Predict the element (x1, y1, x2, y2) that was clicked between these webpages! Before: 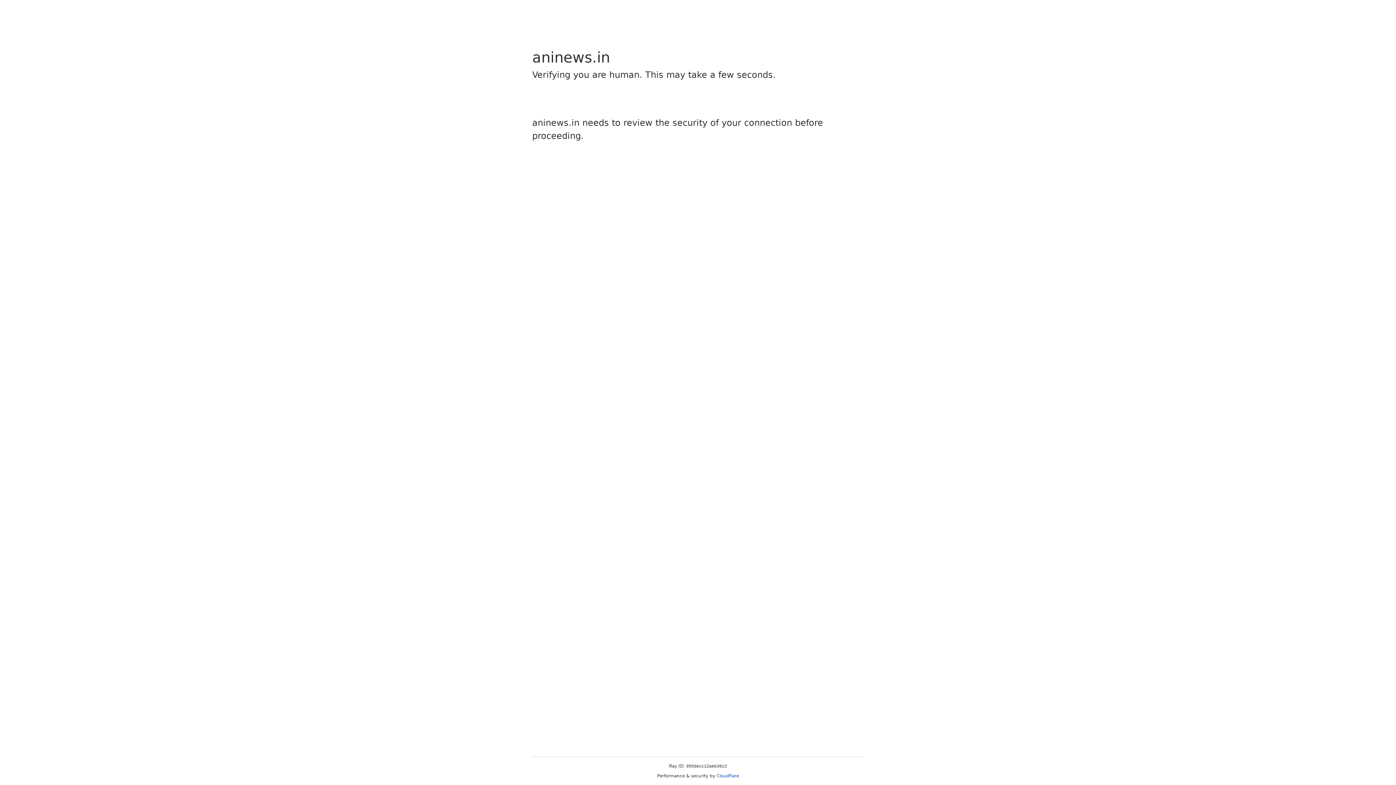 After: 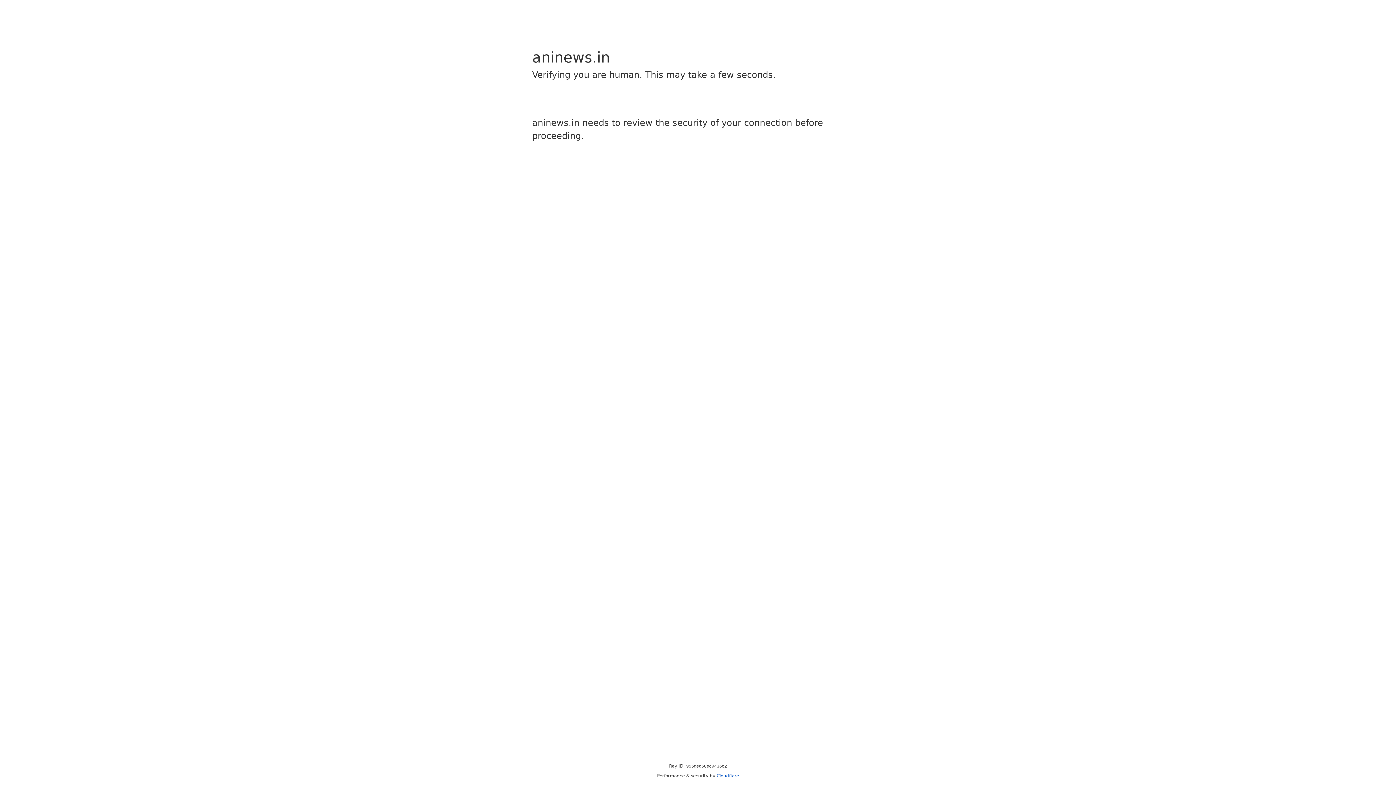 Action: bbox: (716, 773, 739, 778) label: Cloudflare